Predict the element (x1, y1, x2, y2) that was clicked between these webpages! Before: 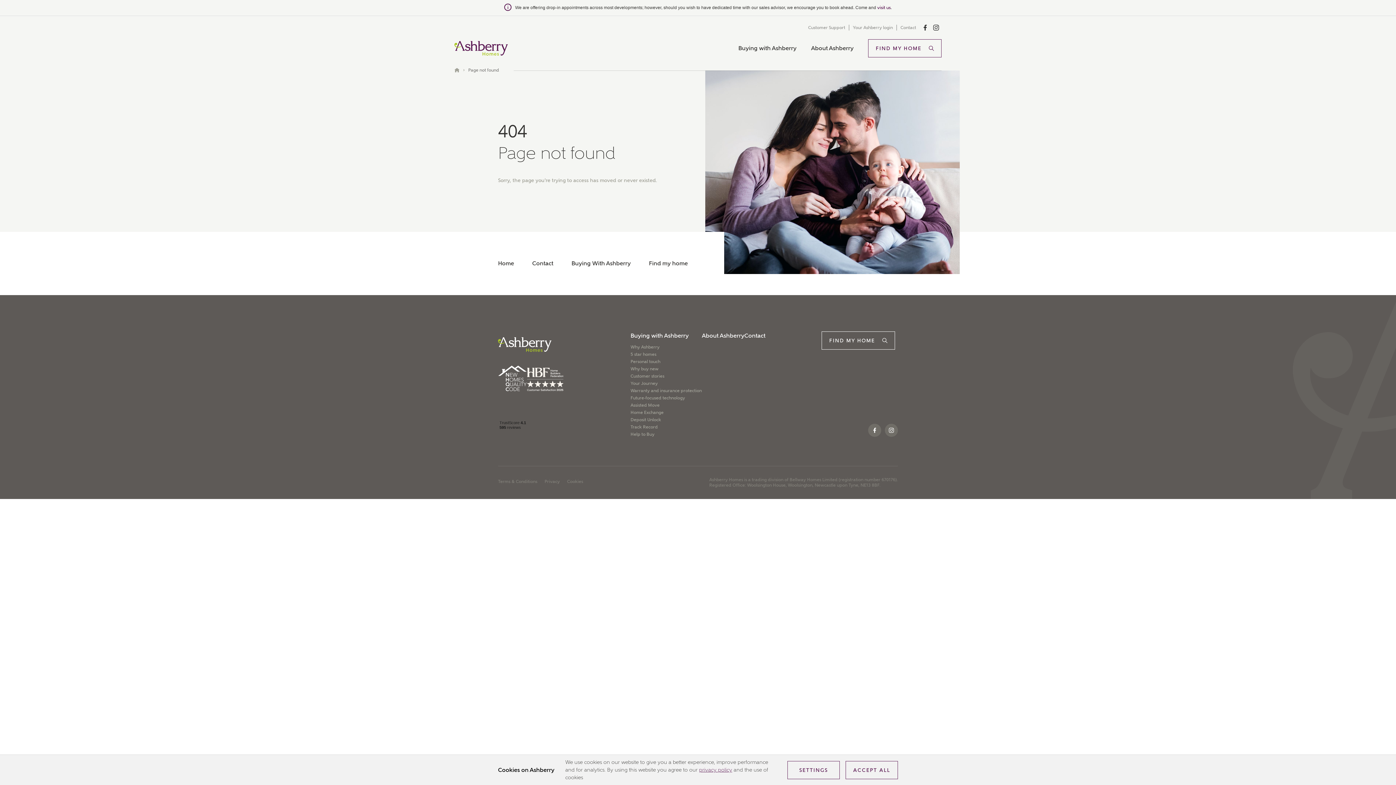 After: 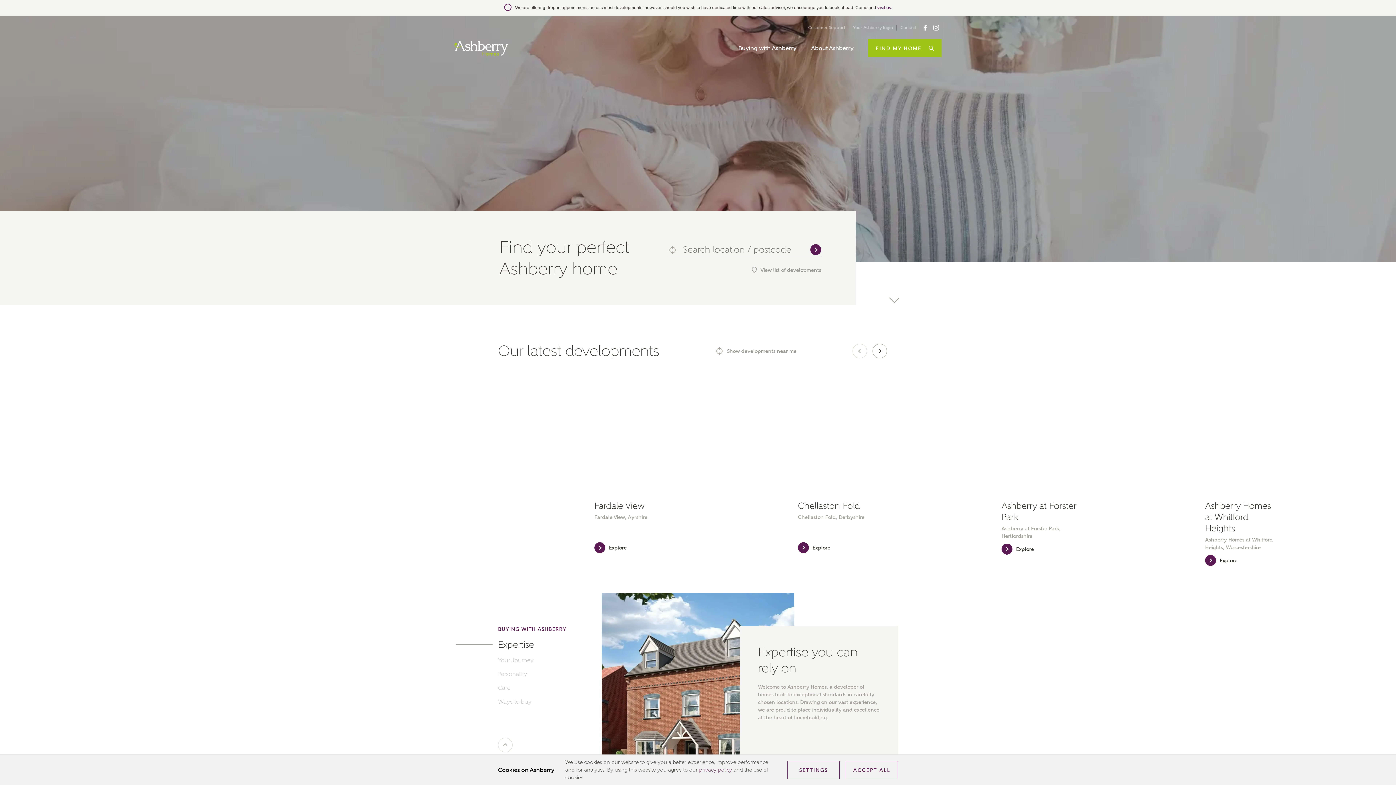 Action: bbox: (498, 337, 552, 354)